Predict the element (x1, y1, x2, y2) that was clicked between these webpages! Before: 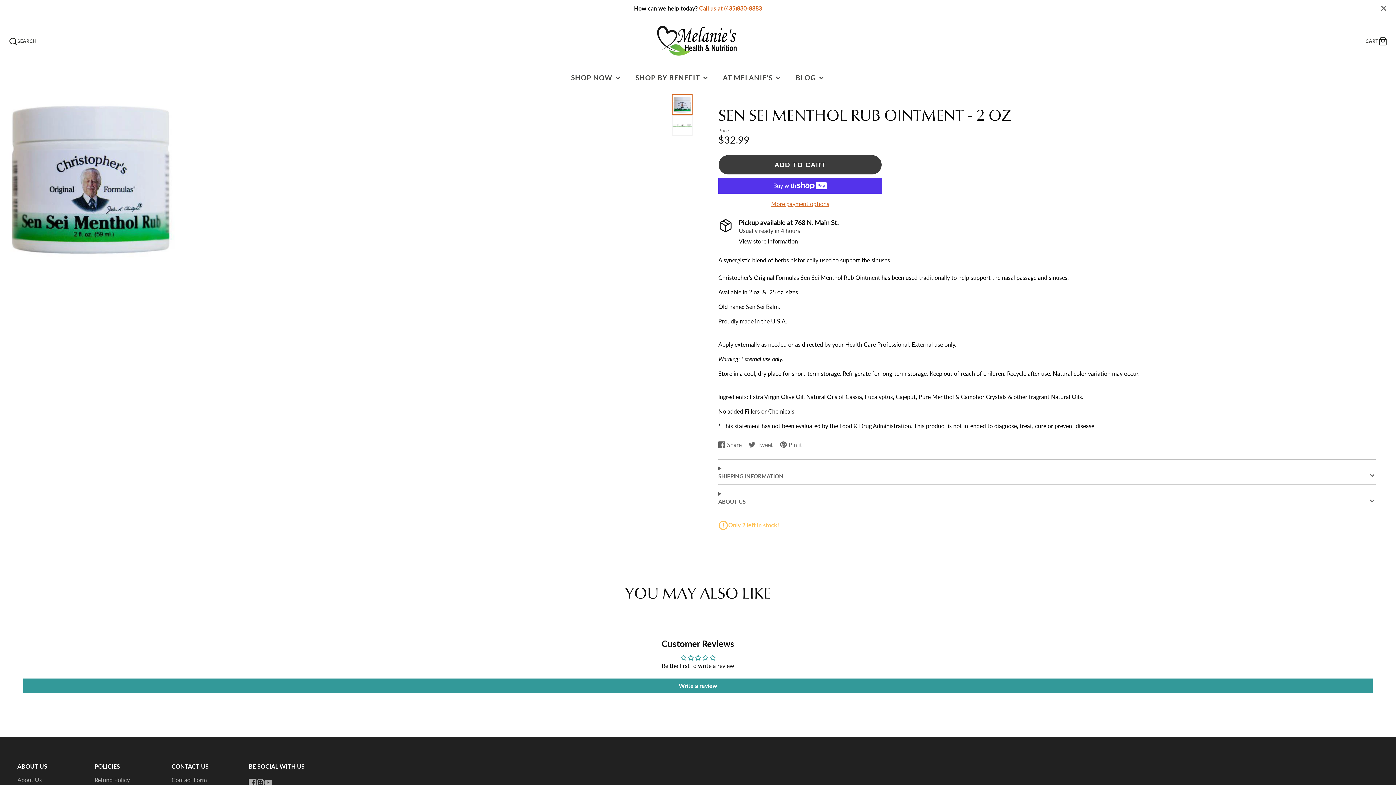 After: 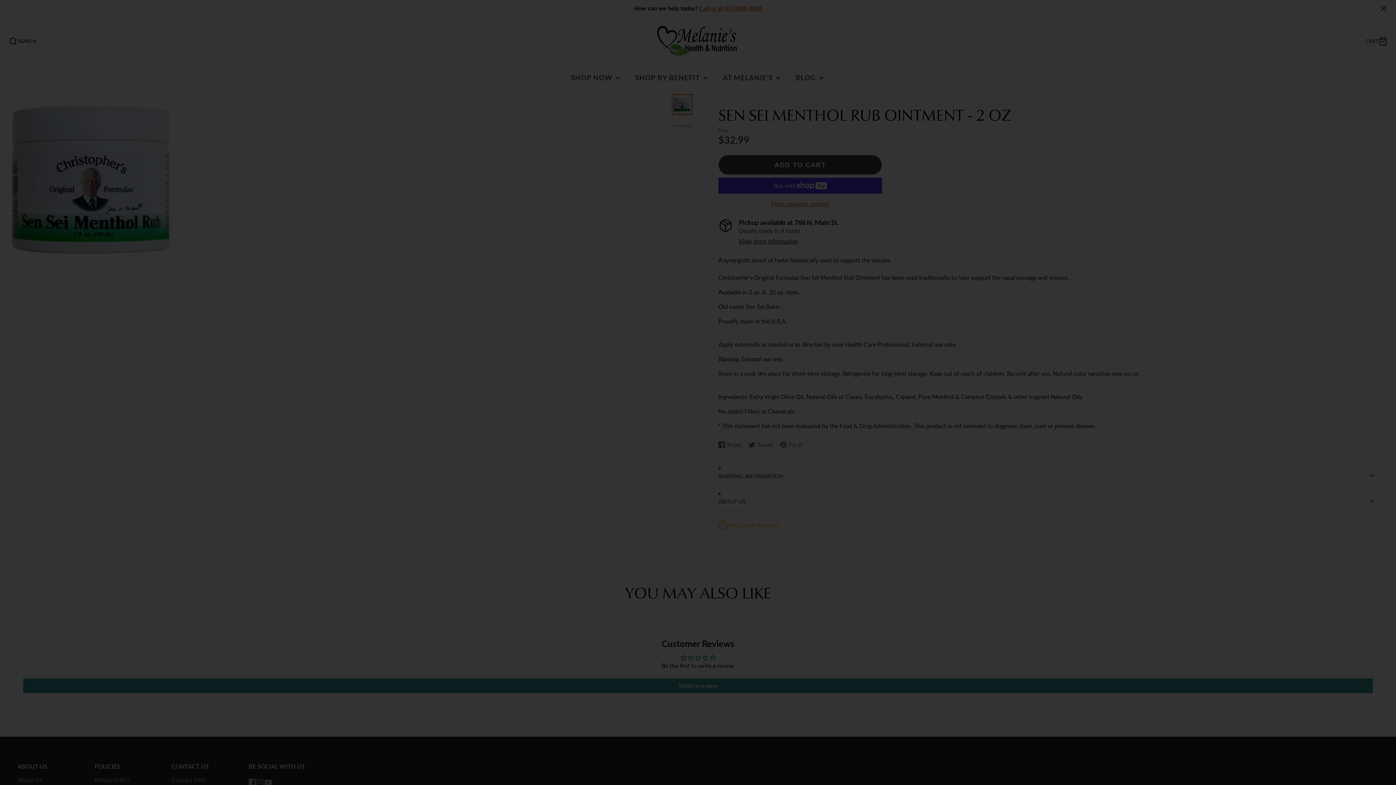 Action: label: SEARCH bbox: (8, 36, 36, 45)